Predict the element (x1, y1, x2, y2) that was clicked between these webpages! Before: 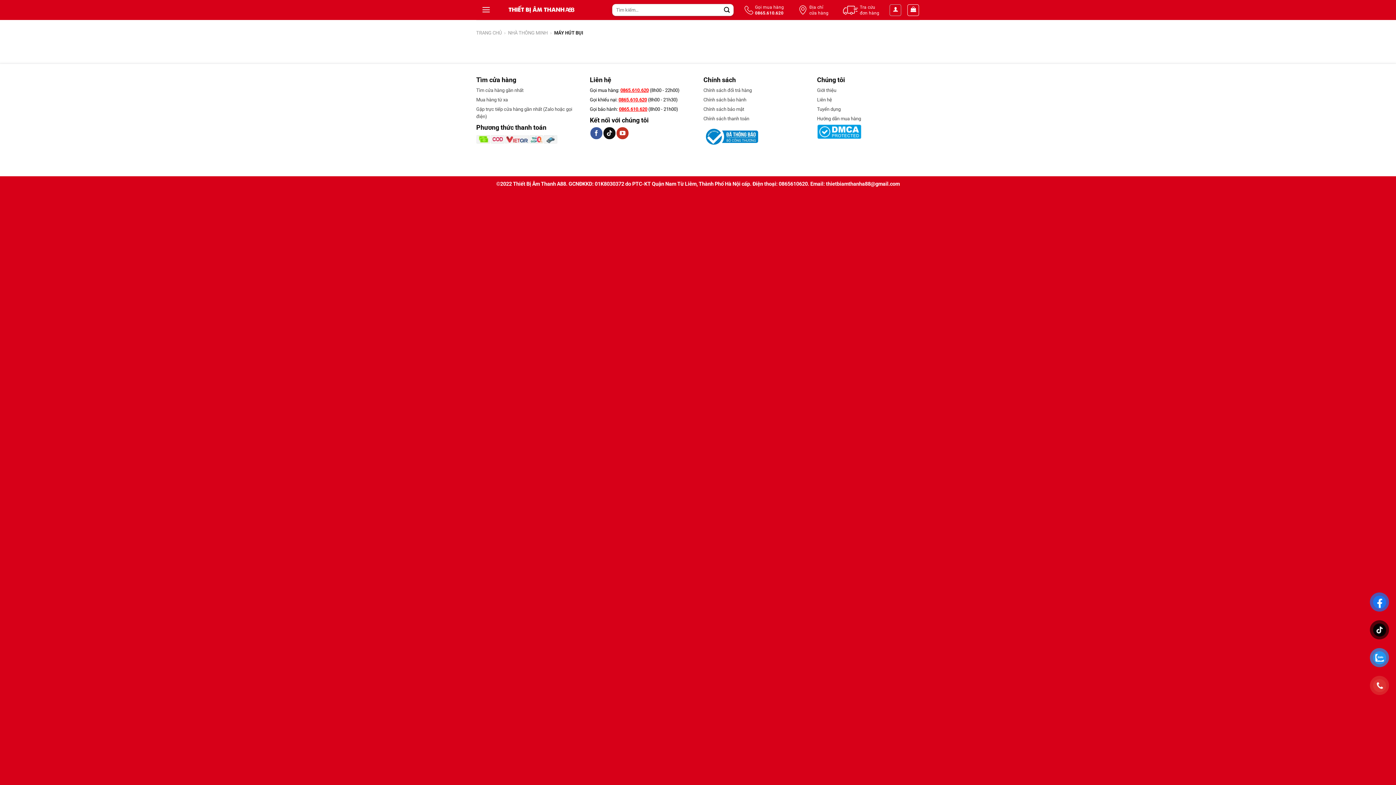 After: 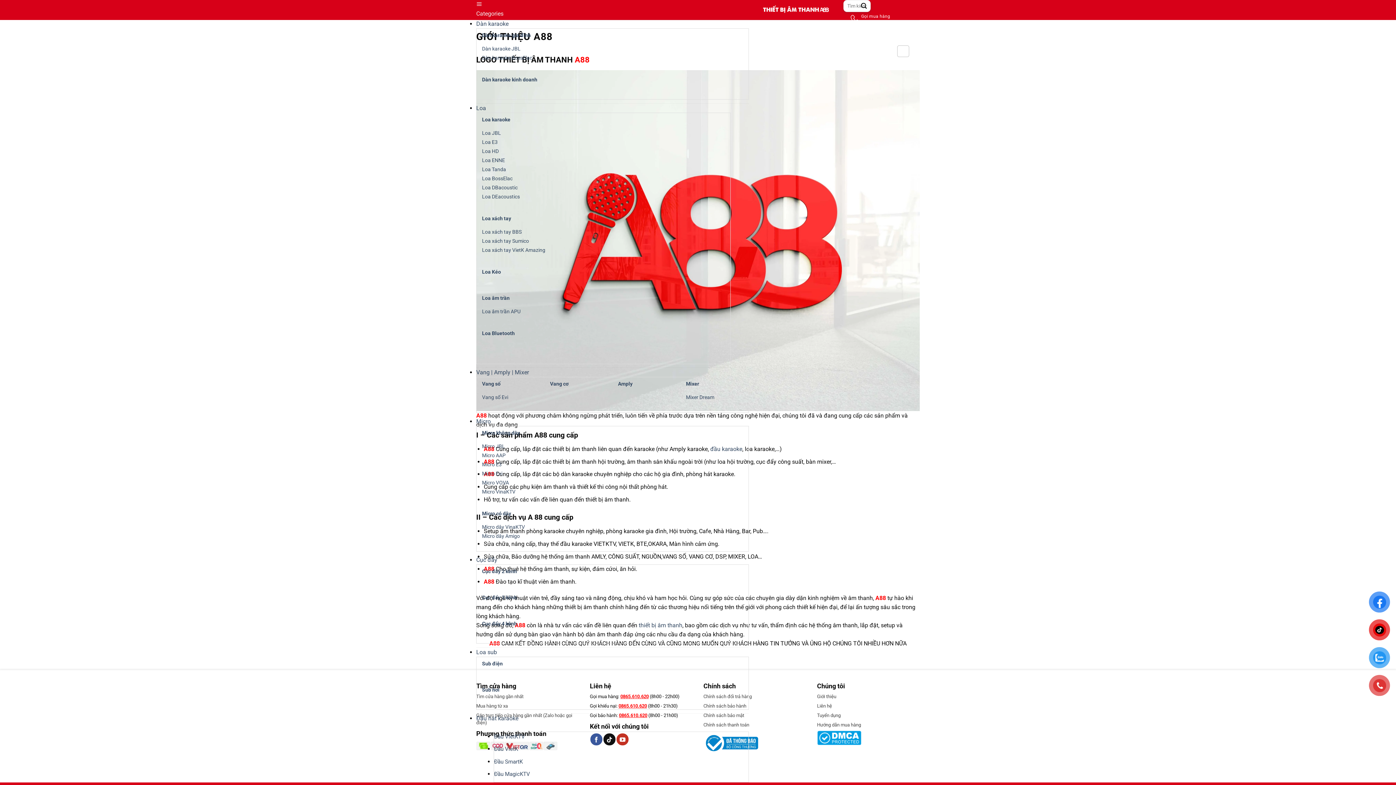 Action: label: Giới thiệu bbox: (817, 87, 836, 93)